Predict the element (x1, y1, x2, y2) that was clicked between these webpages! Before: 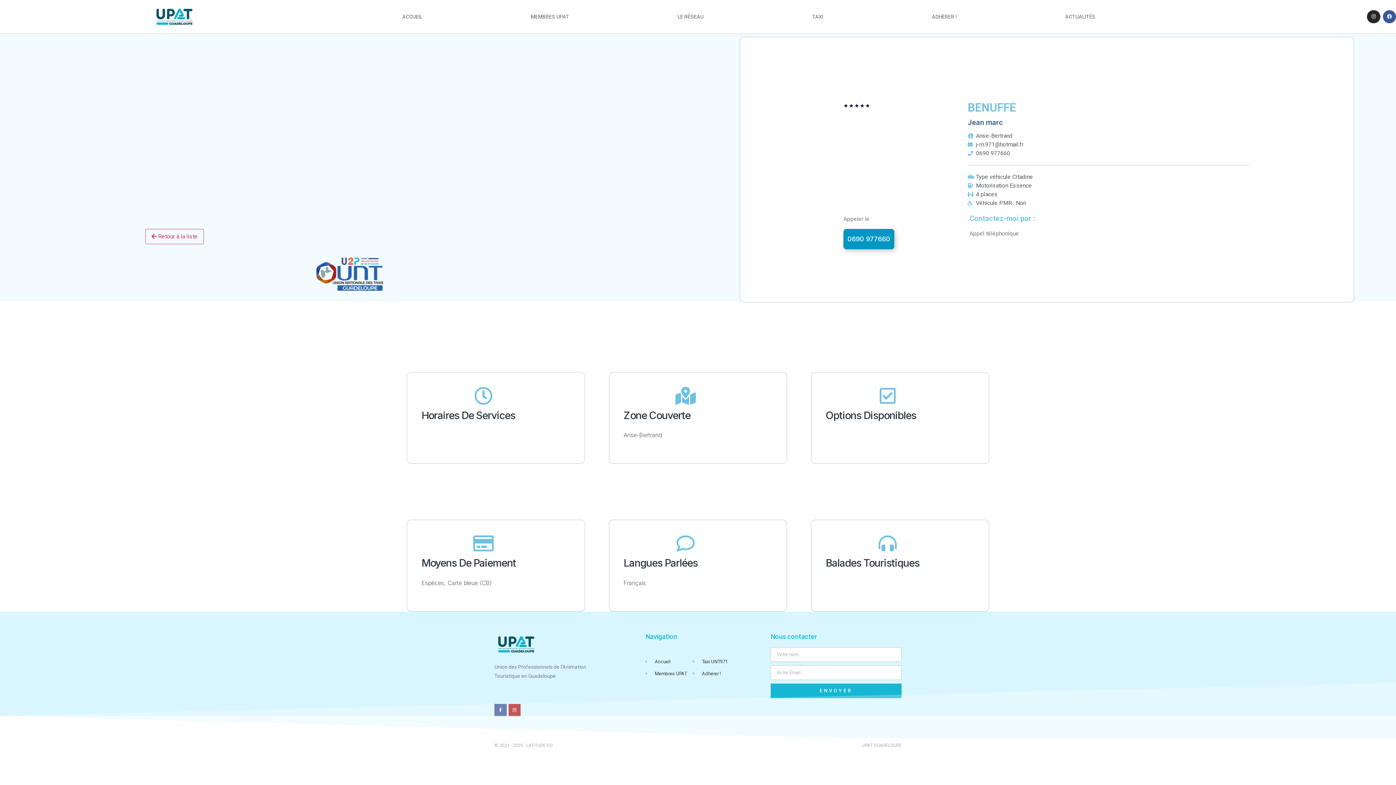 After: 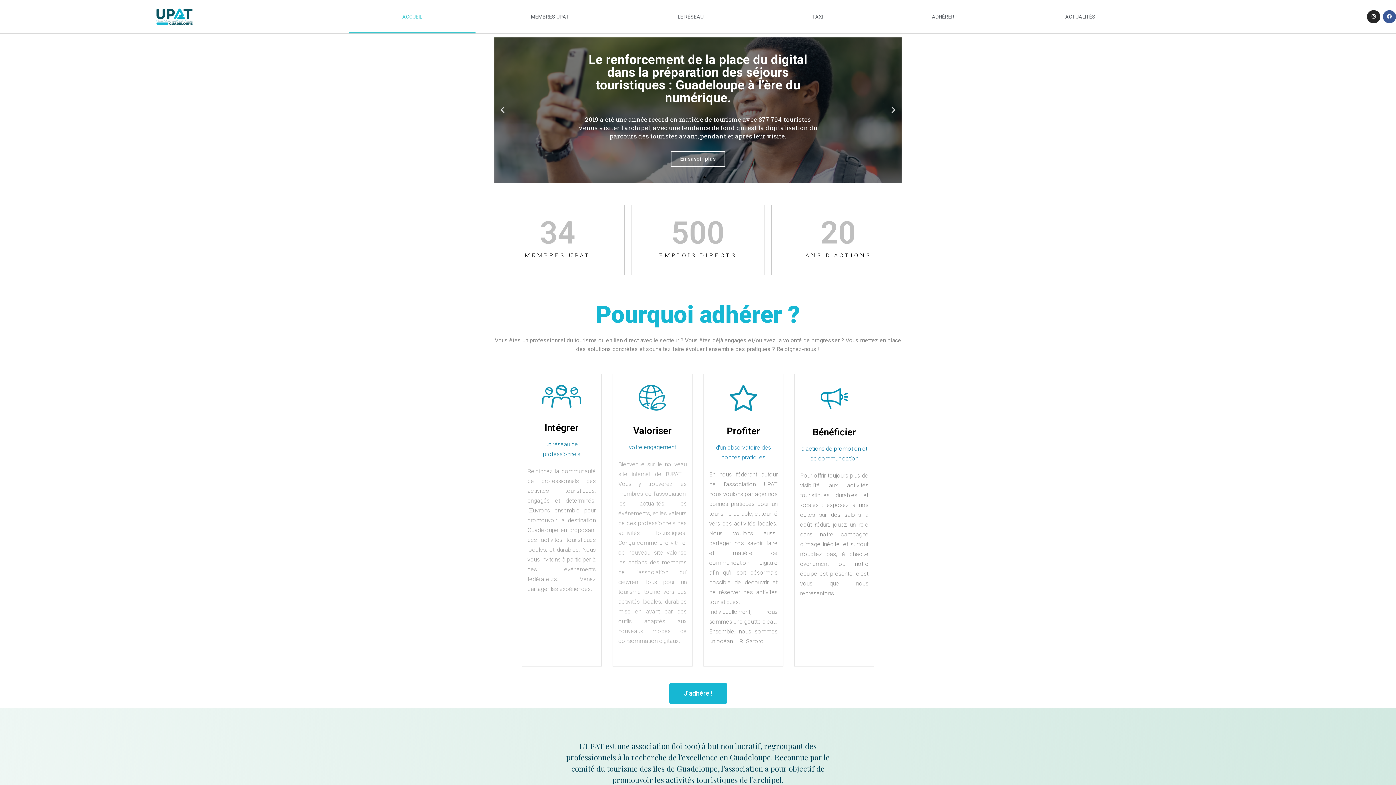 Action: bbox: (152, 5, 196, 27)